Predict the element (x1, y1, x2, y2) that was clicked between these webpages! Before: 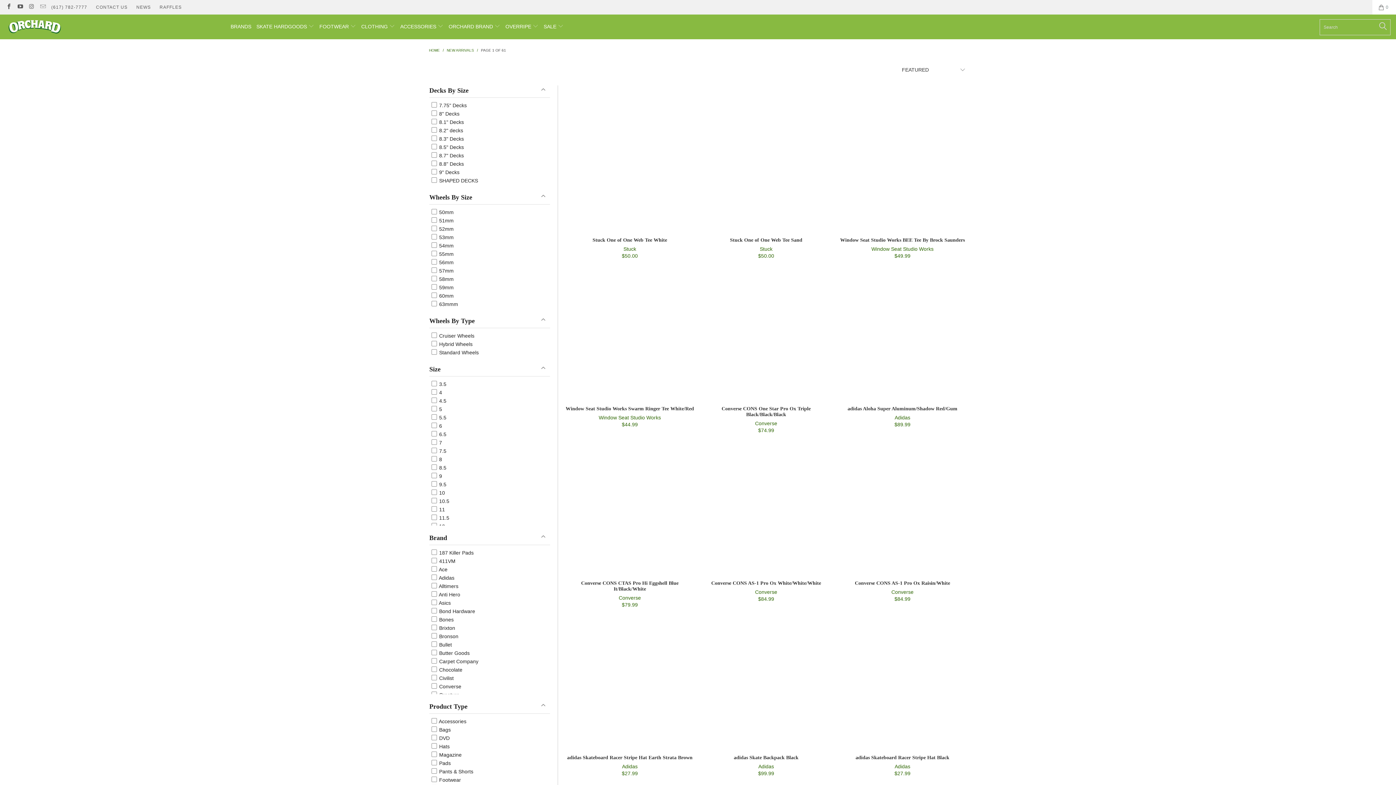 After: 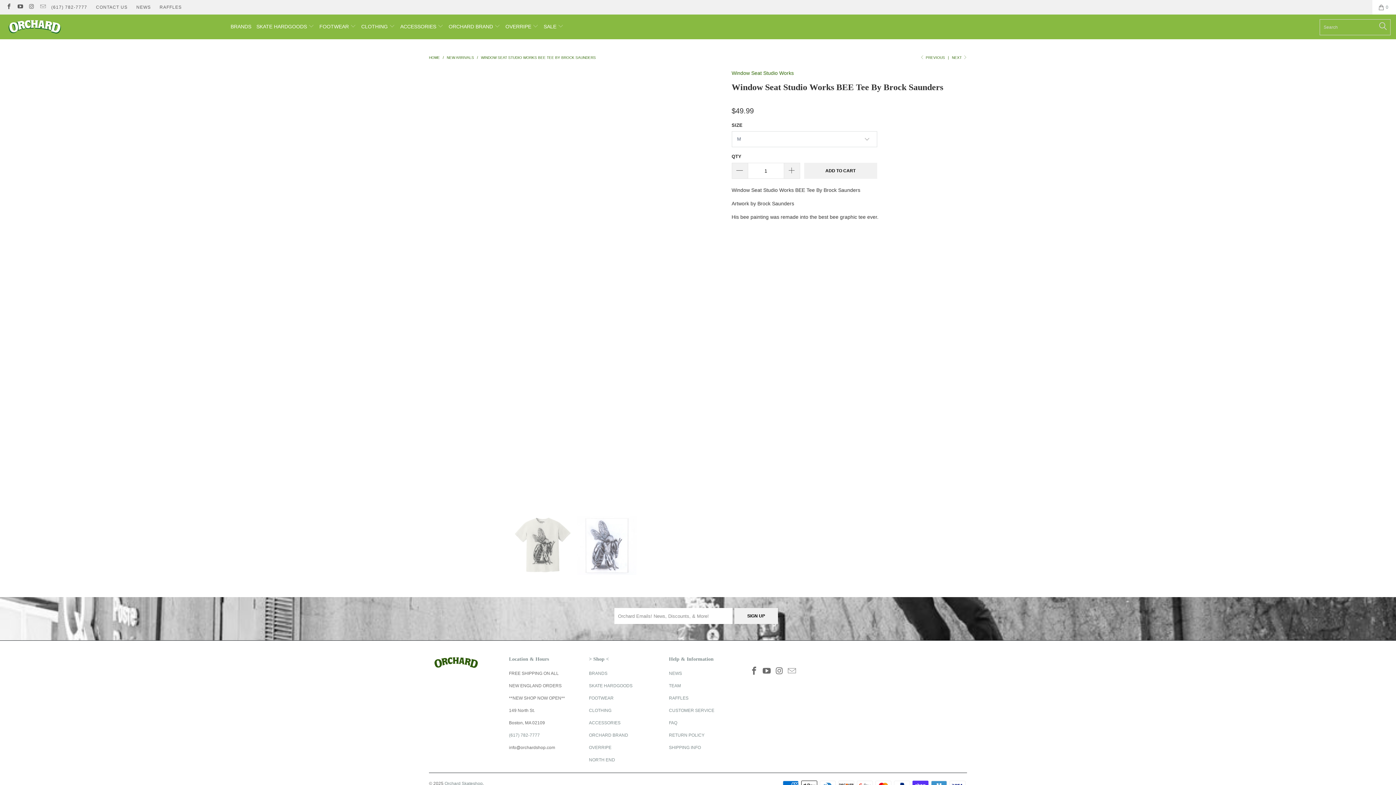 Action: label: Window Seat Studio Works BEE Tee By Brock Saunders
Window Seat Studio Works
$49.99 bbox: (838, 237, 967, 258)